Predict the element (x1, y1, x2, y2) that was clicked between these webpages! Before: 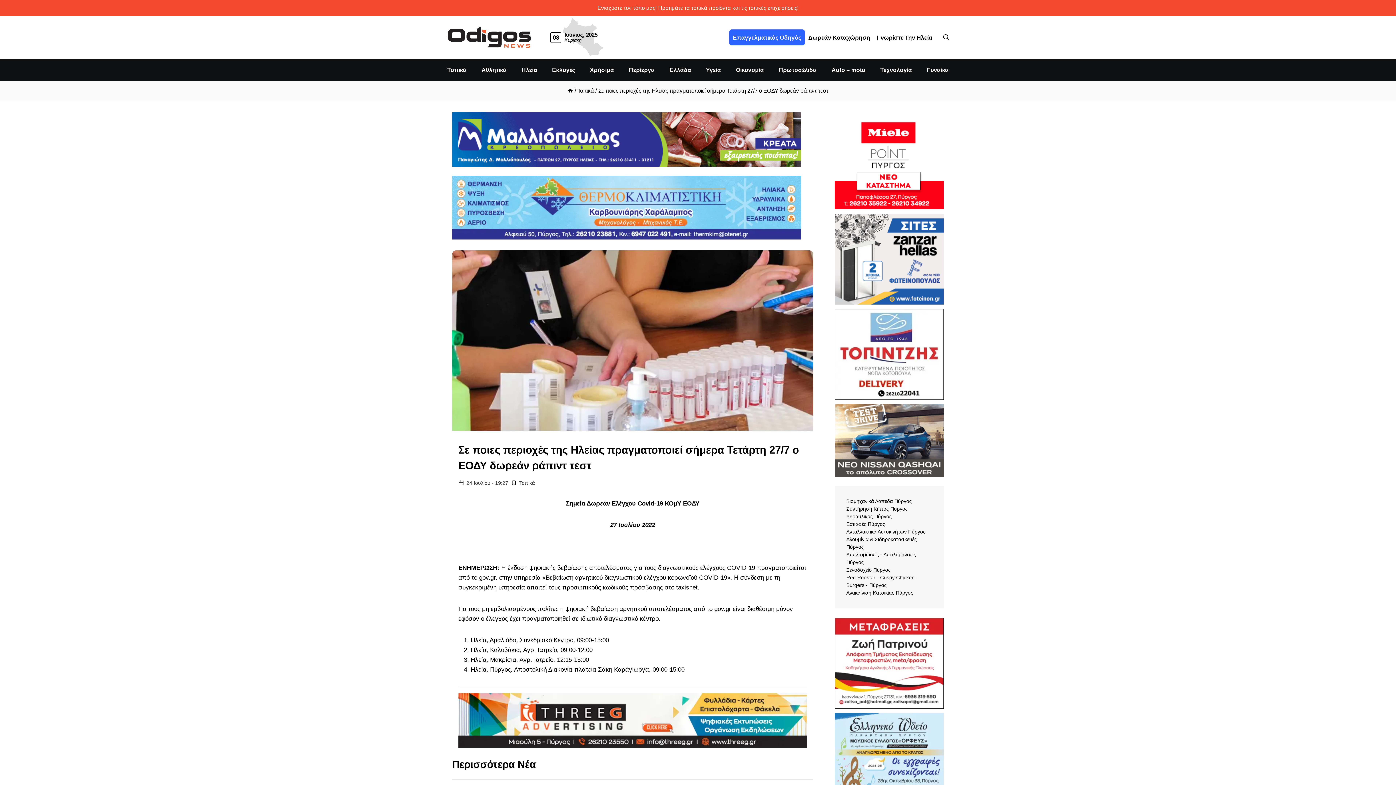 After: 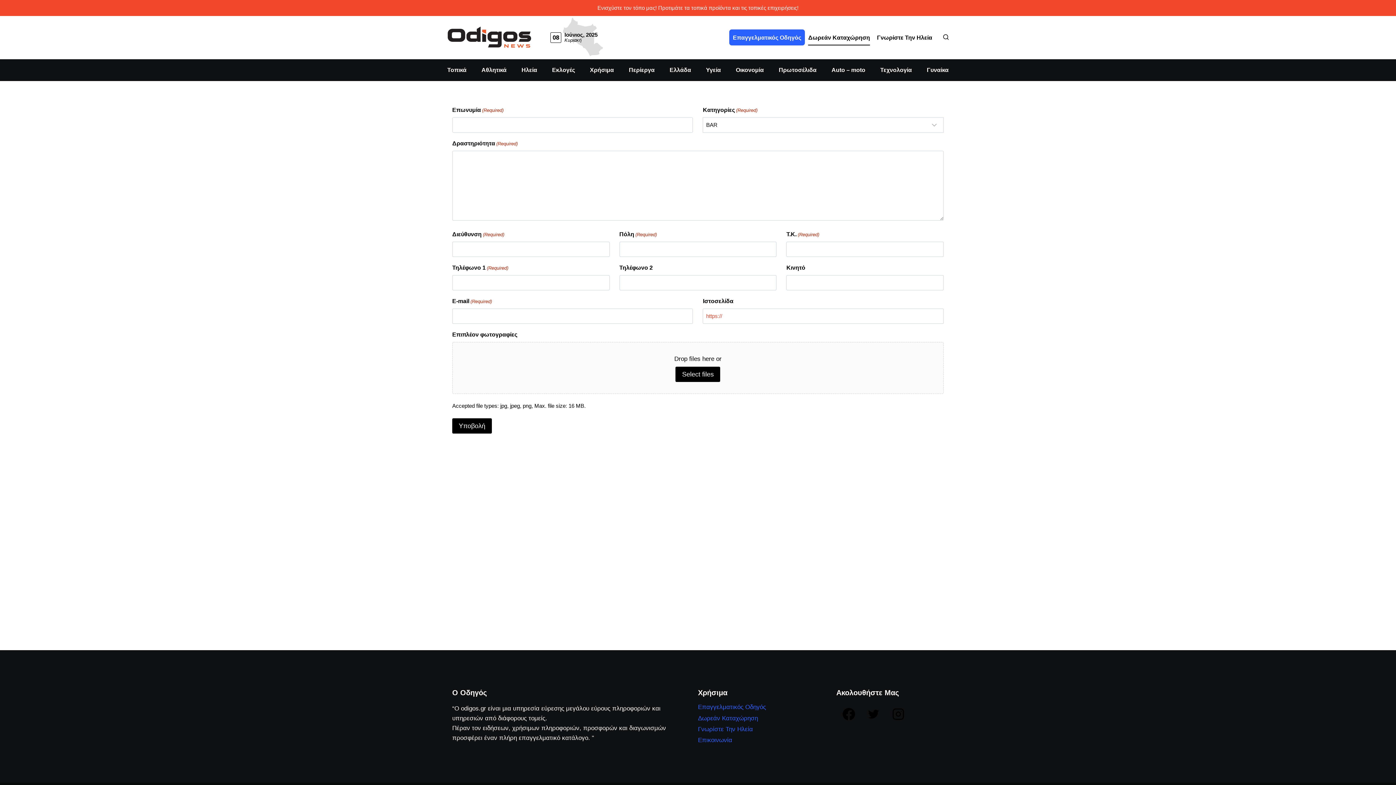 Action: label: Δωρεάν Καταχώρηση bbox: (804, 29, 873, 45)